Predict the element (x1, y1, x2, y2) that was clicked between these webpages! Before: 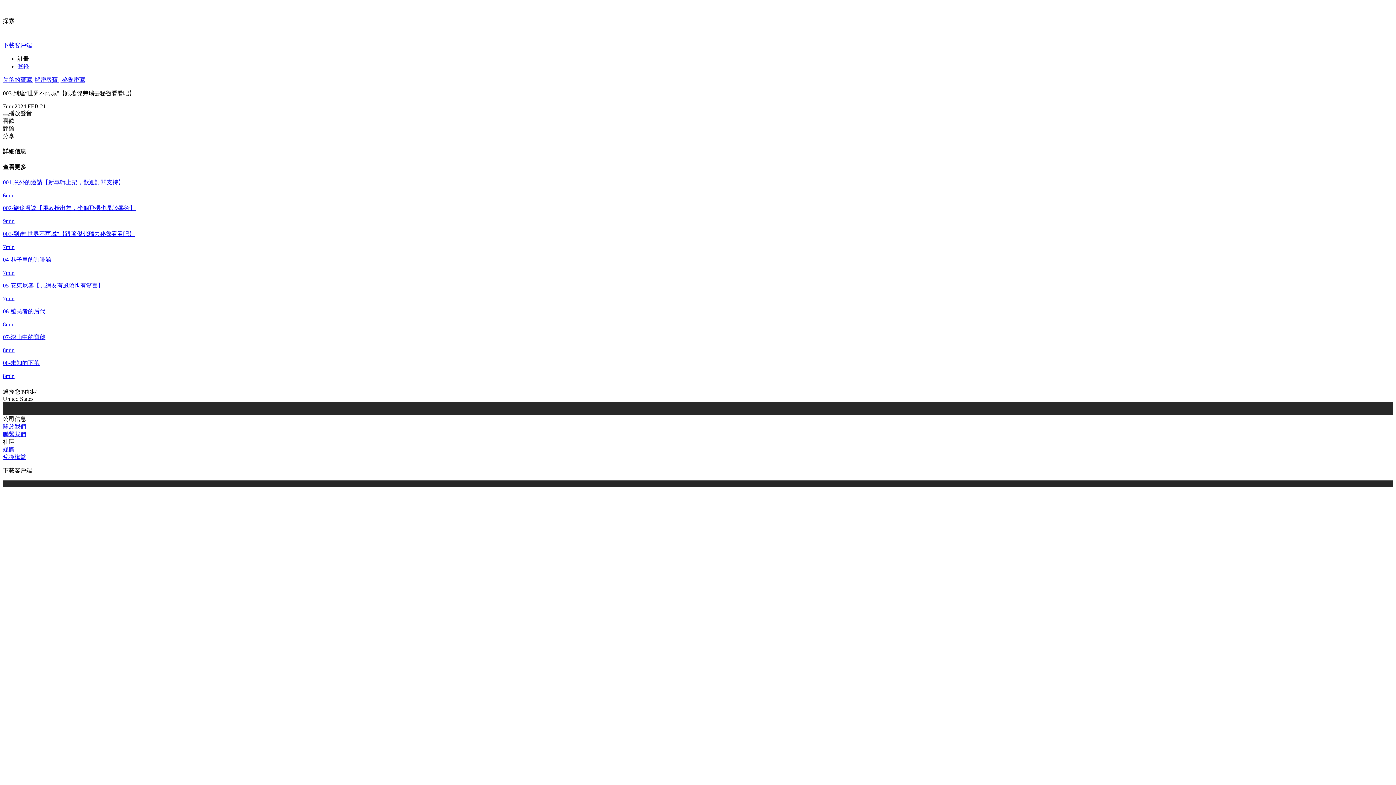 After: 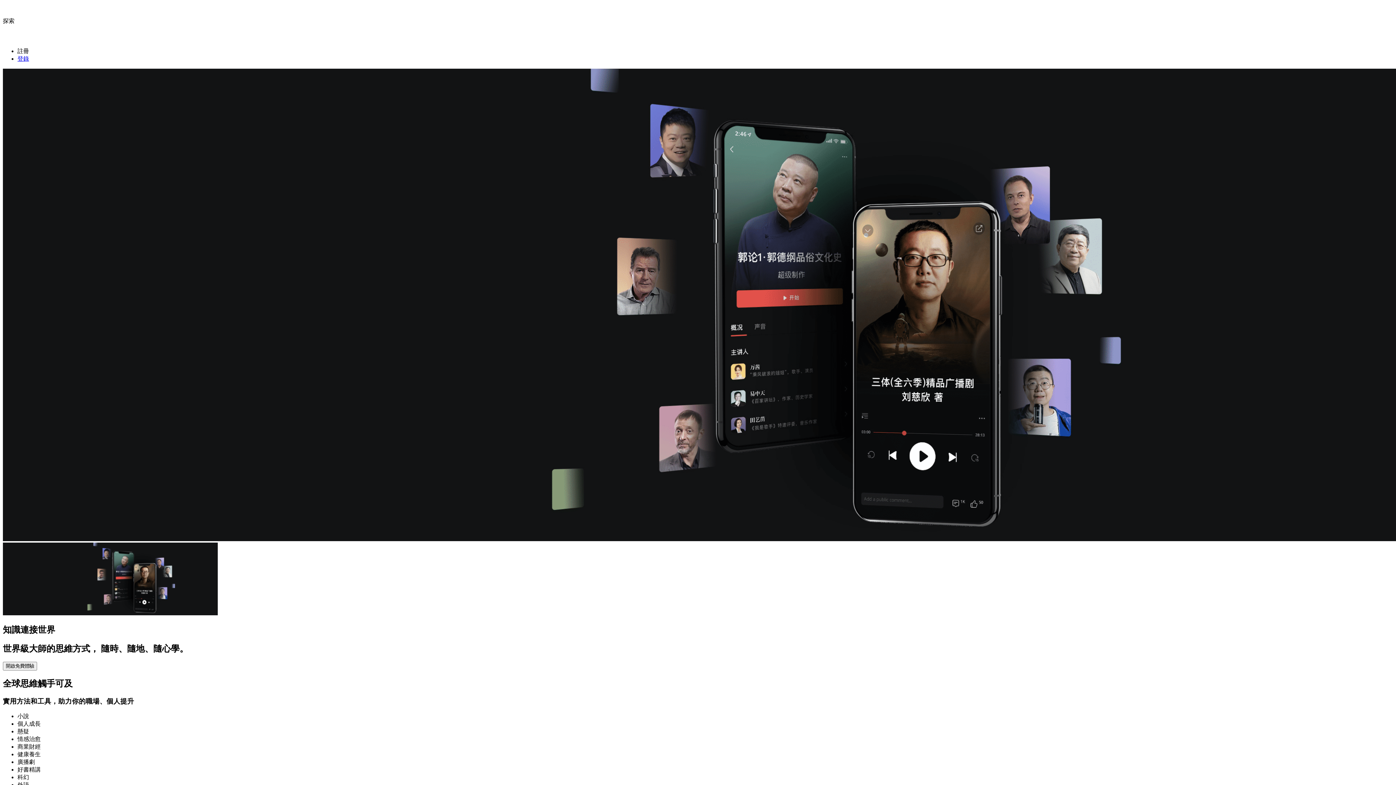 Action: bbox: (2, 2, 1393, 11) label: visit himalaya